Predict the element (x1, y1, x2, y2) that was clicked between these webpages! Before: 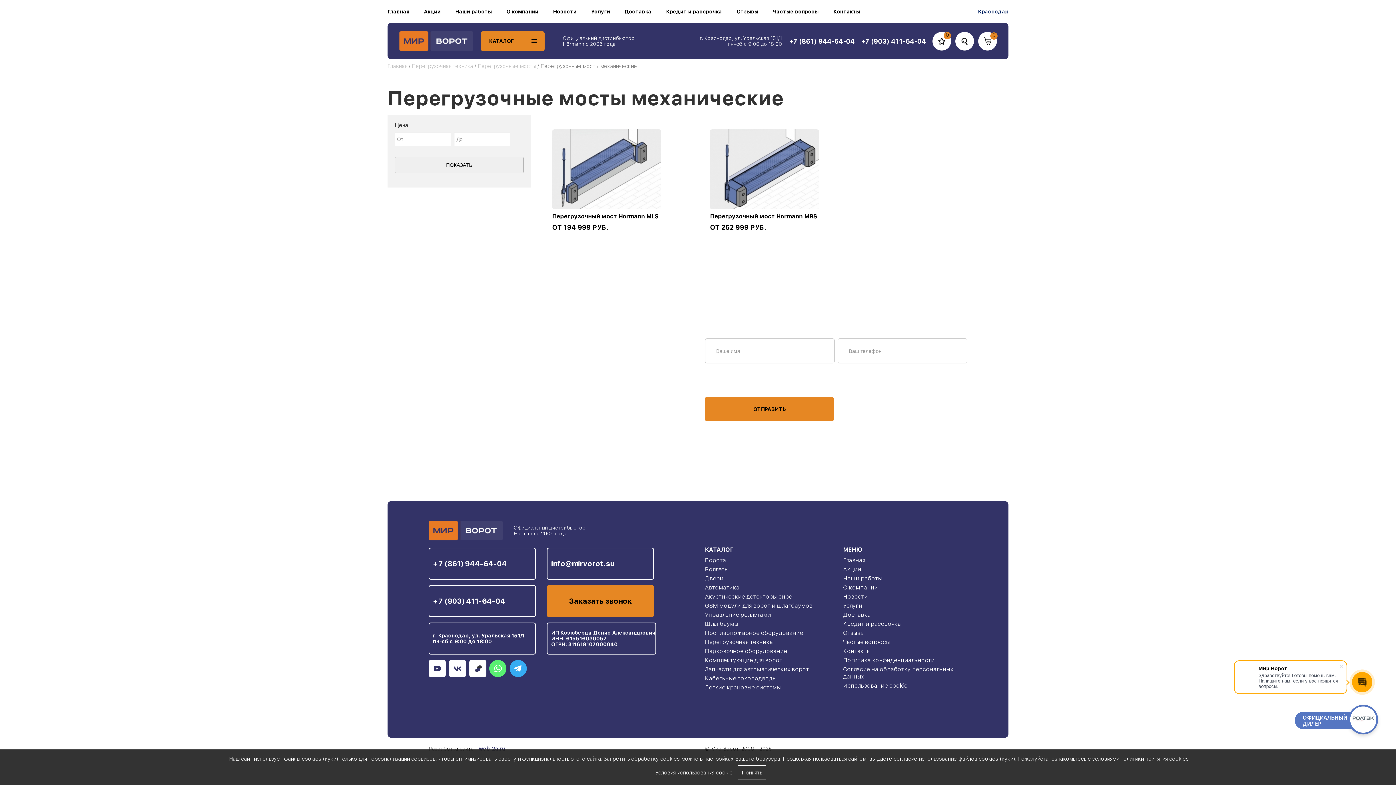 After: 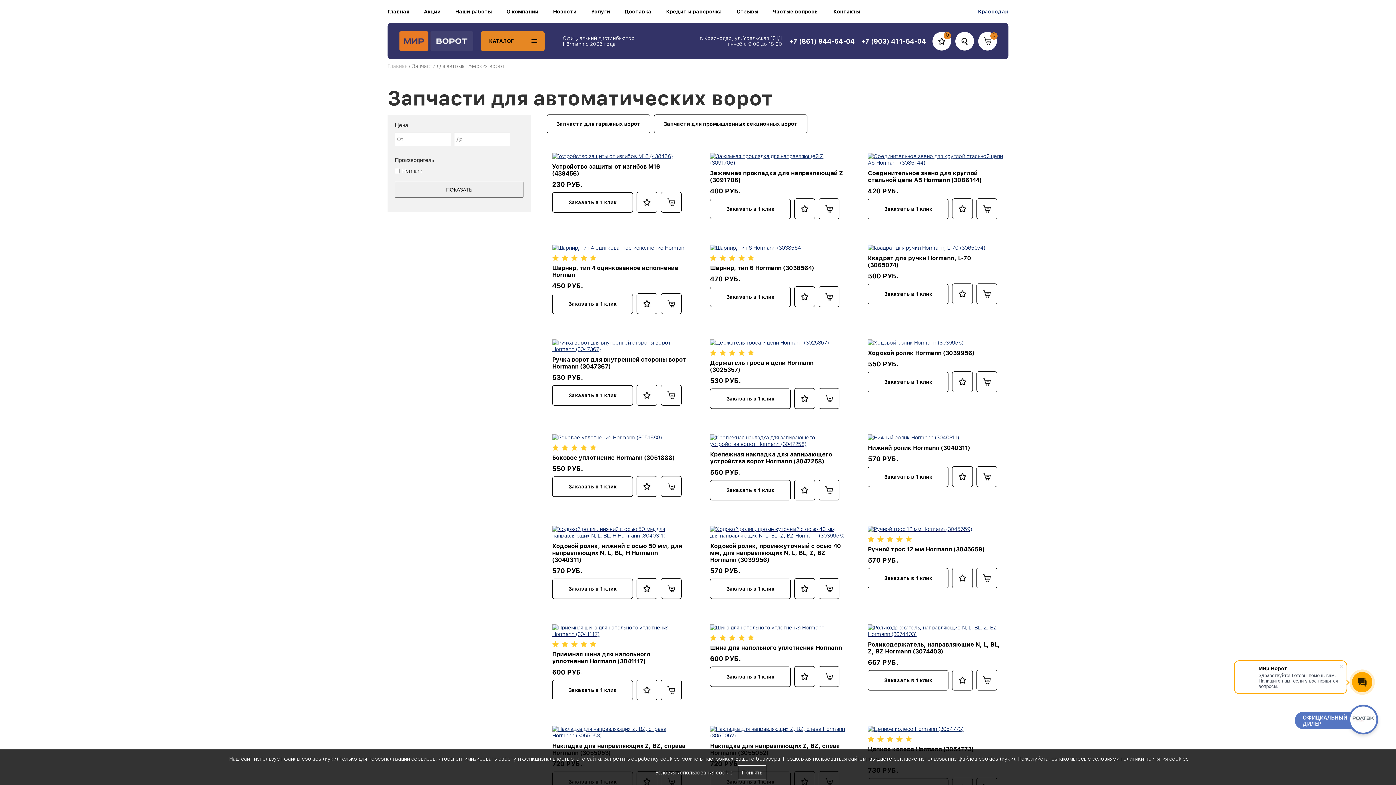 Action: bbox: (705, 666, 809, 672) label: Запчасти для автоматических ворот